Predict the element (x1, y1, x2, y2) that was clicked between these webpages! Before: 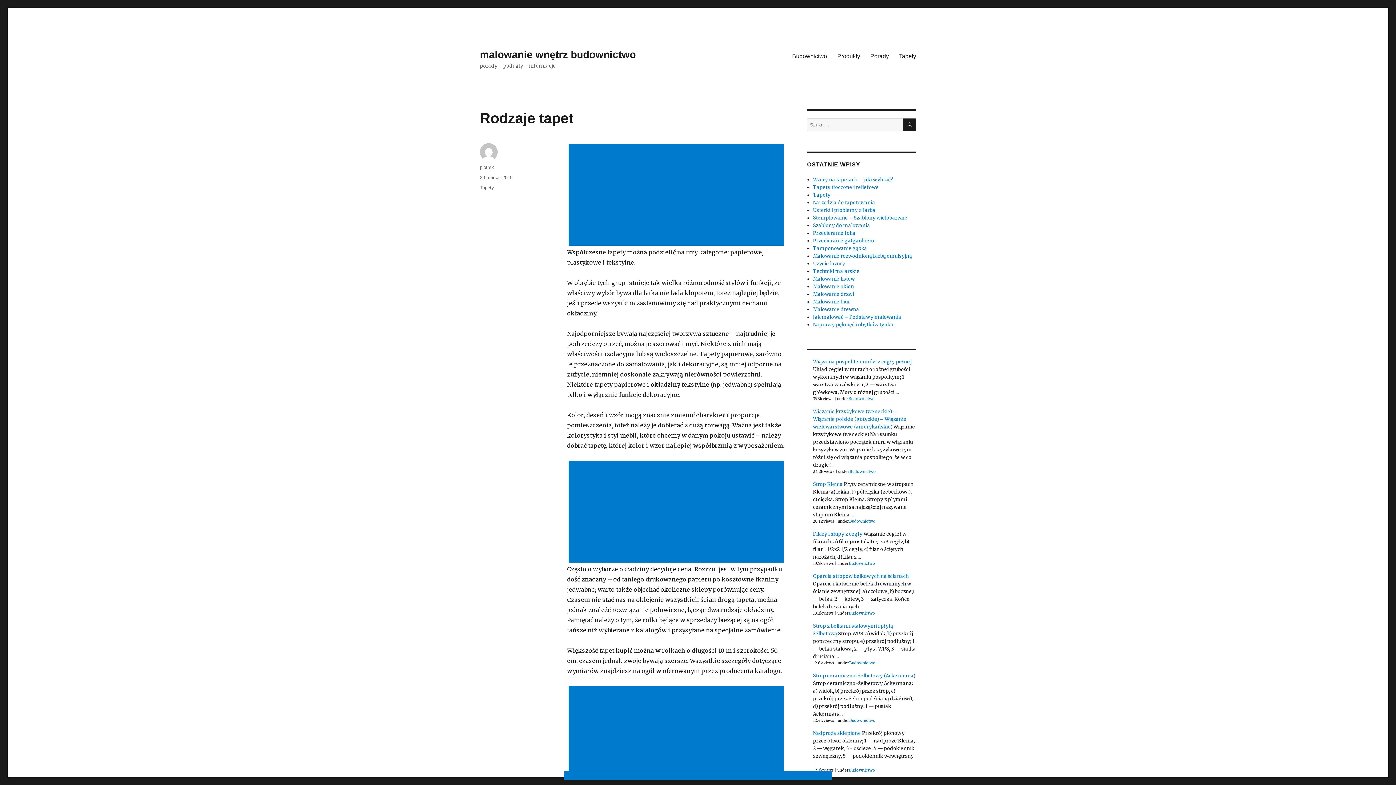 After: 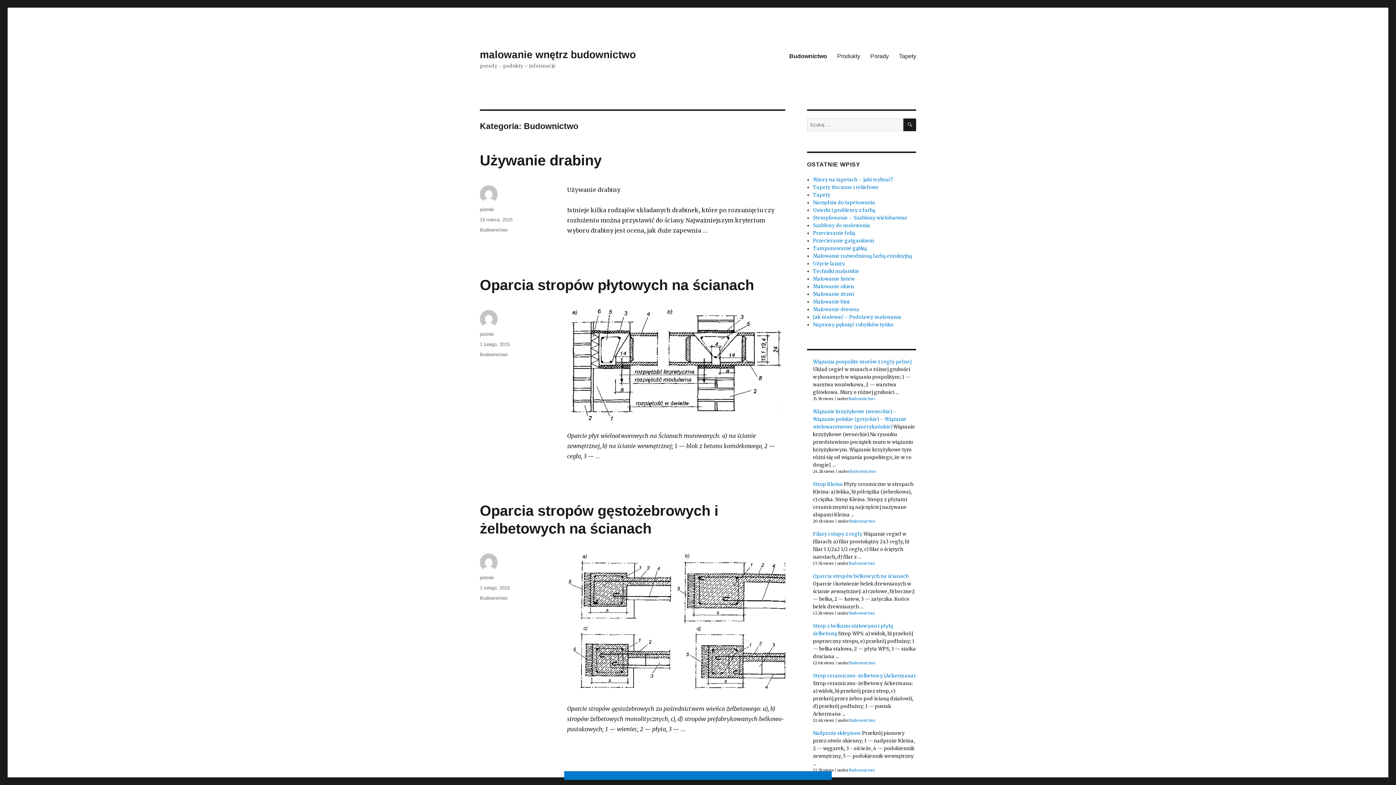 Action: label: Budownictwo bbox: (849, 718, 875, 723)